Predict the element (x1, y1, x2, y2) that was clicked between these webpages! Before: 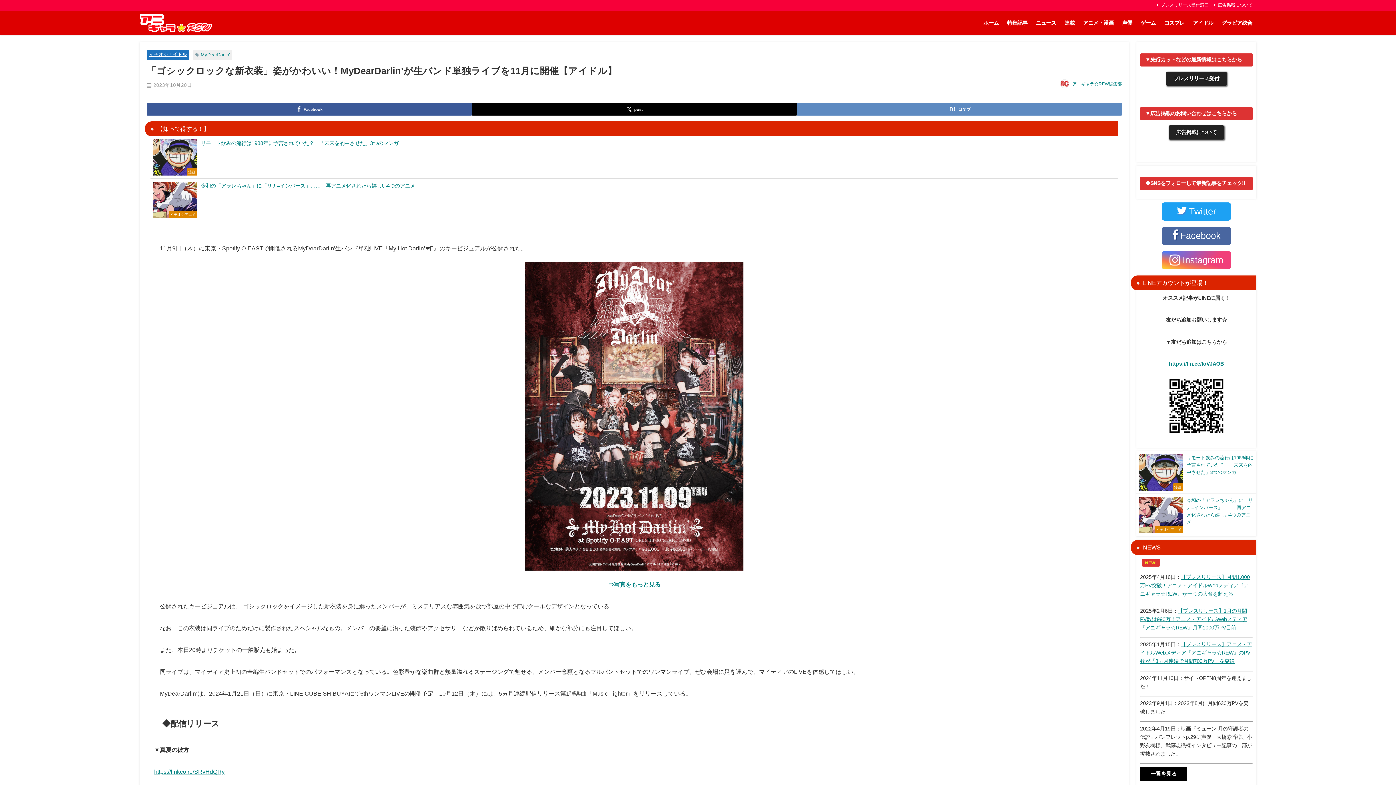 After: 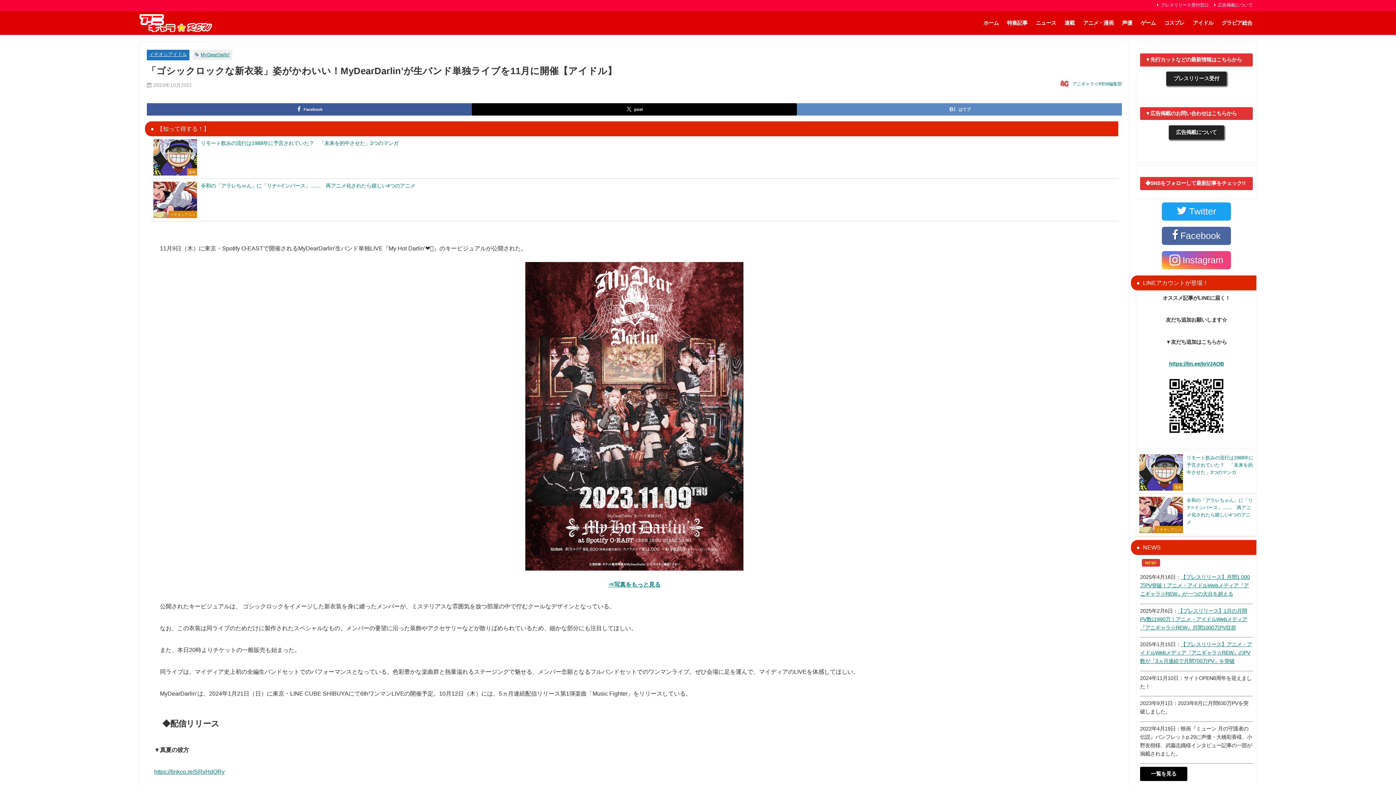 Action: bbox: (154, 769, 224, 775) label: https://linkco.re/SRvHdQRy